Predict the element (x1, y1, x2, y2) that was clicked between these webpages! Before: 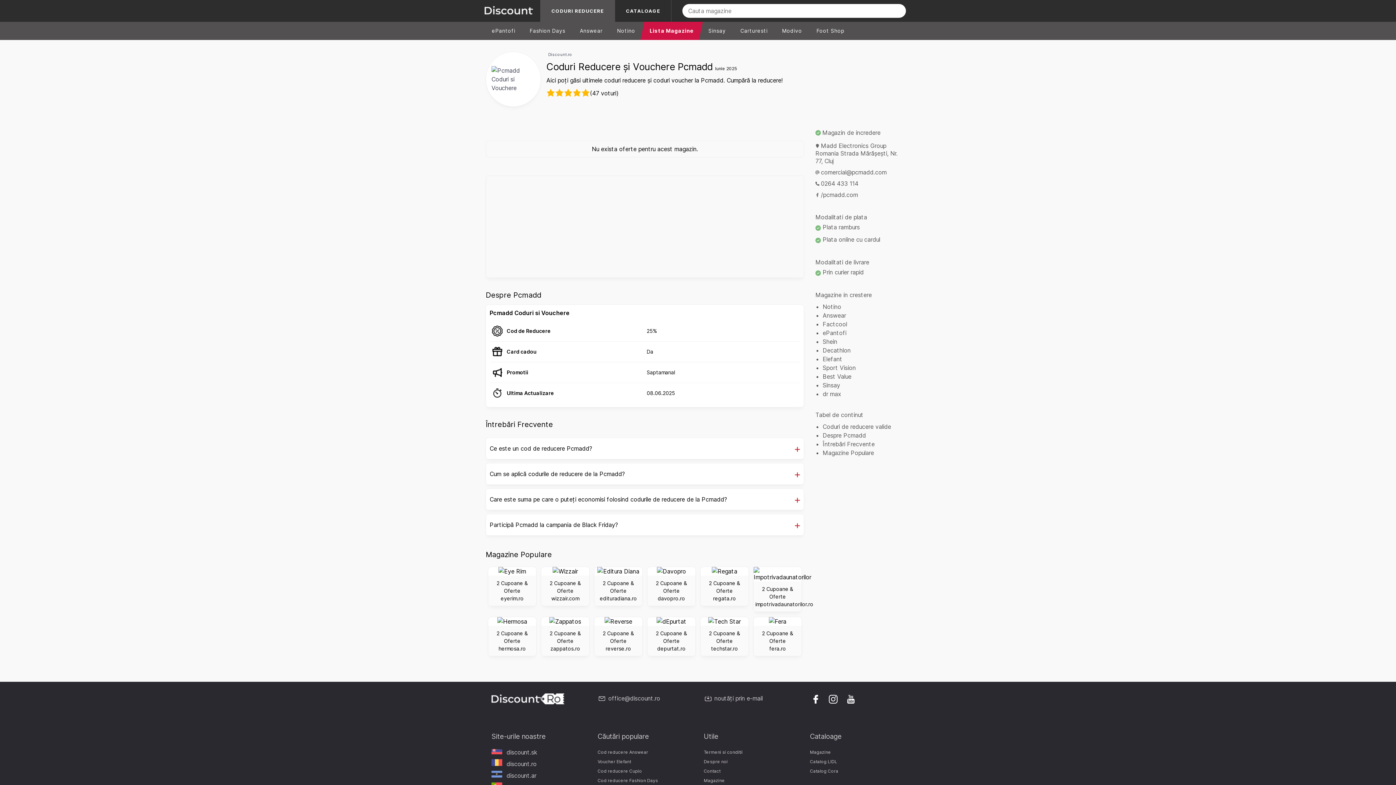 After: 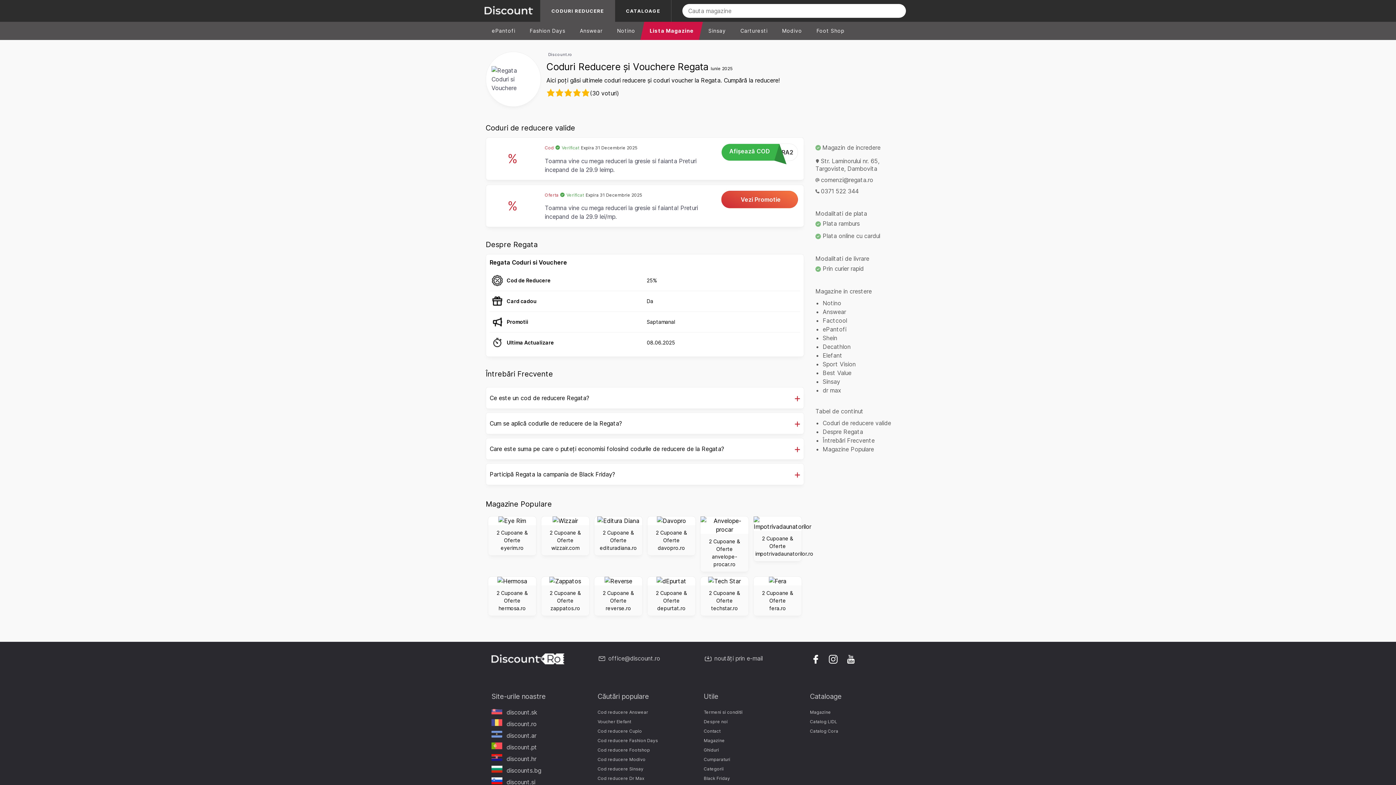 Action: label: 2 Cupoane & Oferte

regata.ro bbox: (700, 567, 748, 606)